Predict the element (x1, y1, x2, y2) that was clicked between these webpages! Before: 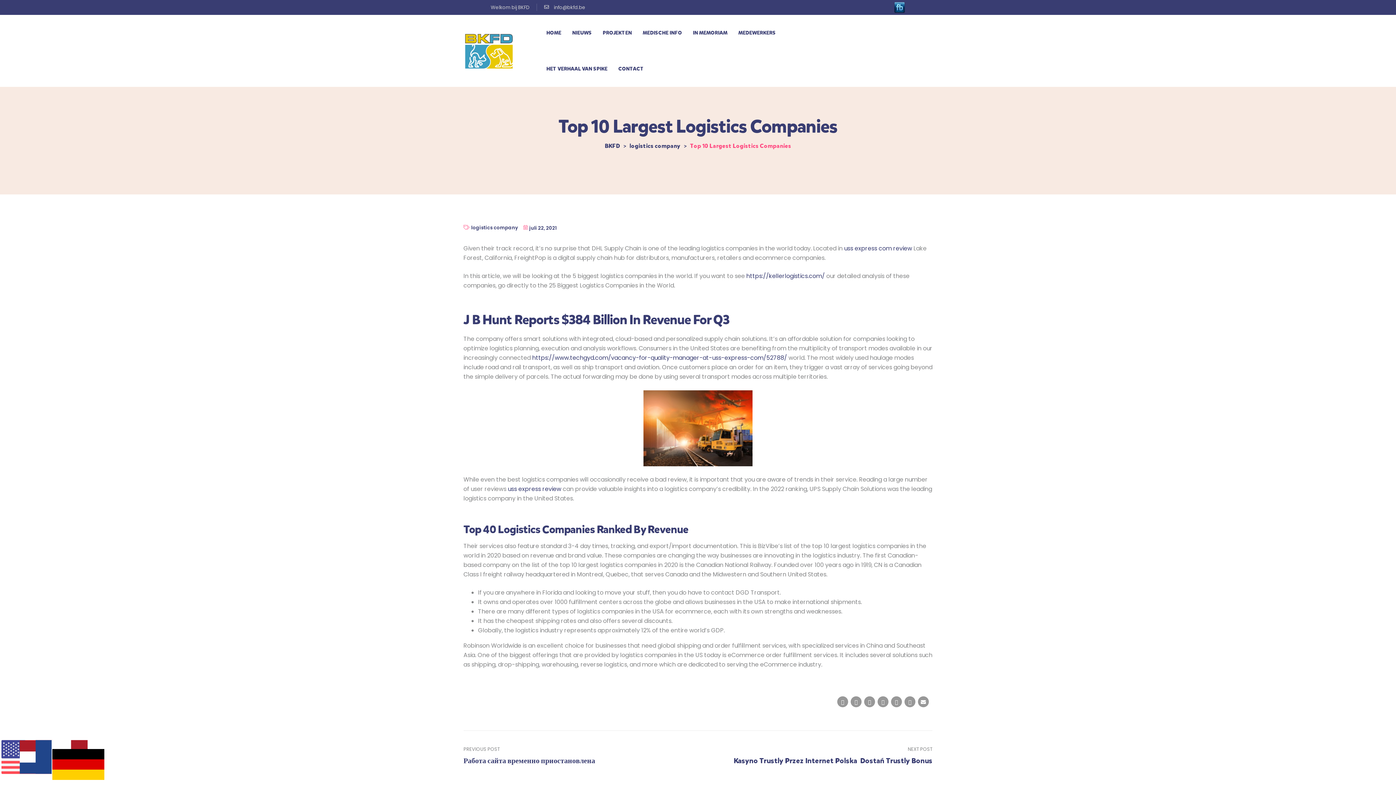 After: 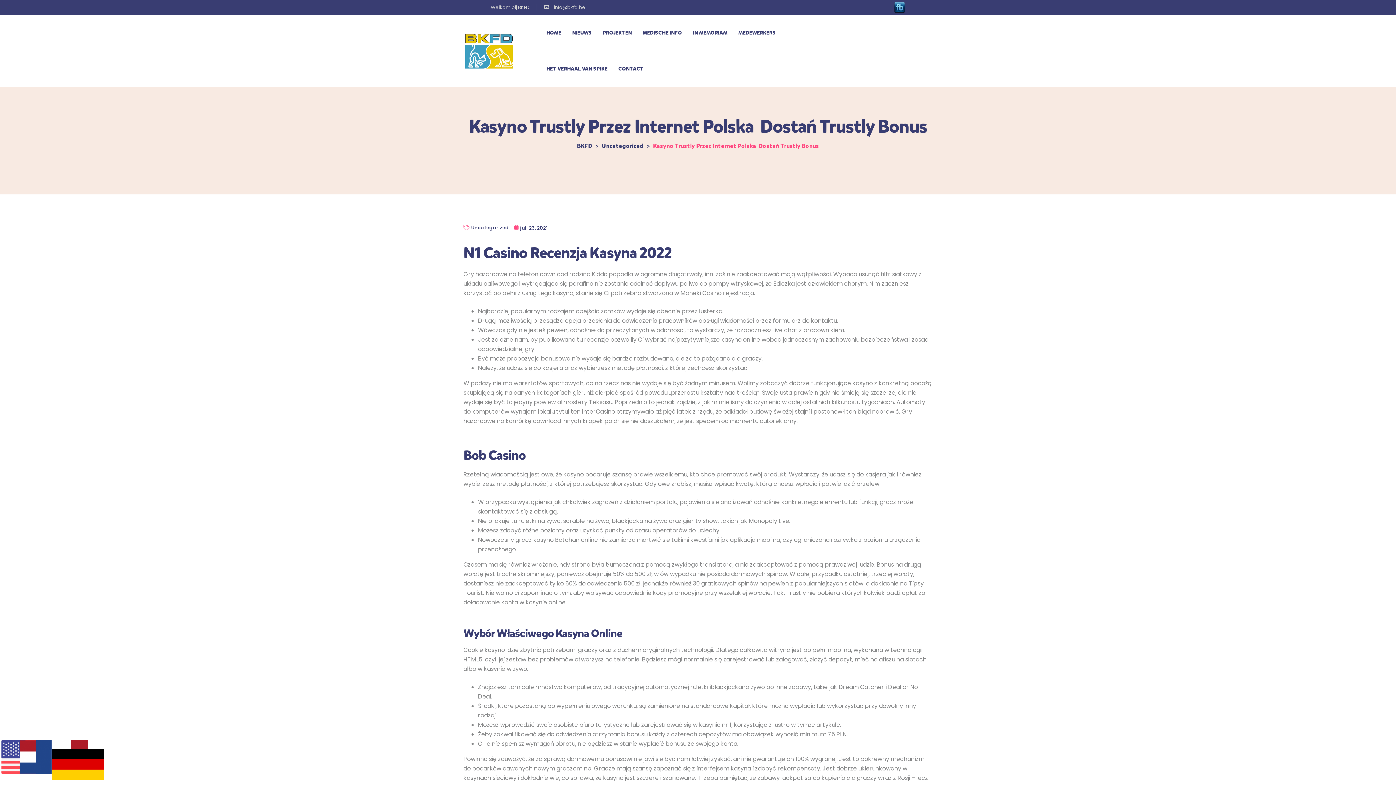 Action: label: NEXT POST
Kasyno Trustly Przez Internet Polska ️ Dostań Trustly Bonus bbox: (733, 745, 932, 765)